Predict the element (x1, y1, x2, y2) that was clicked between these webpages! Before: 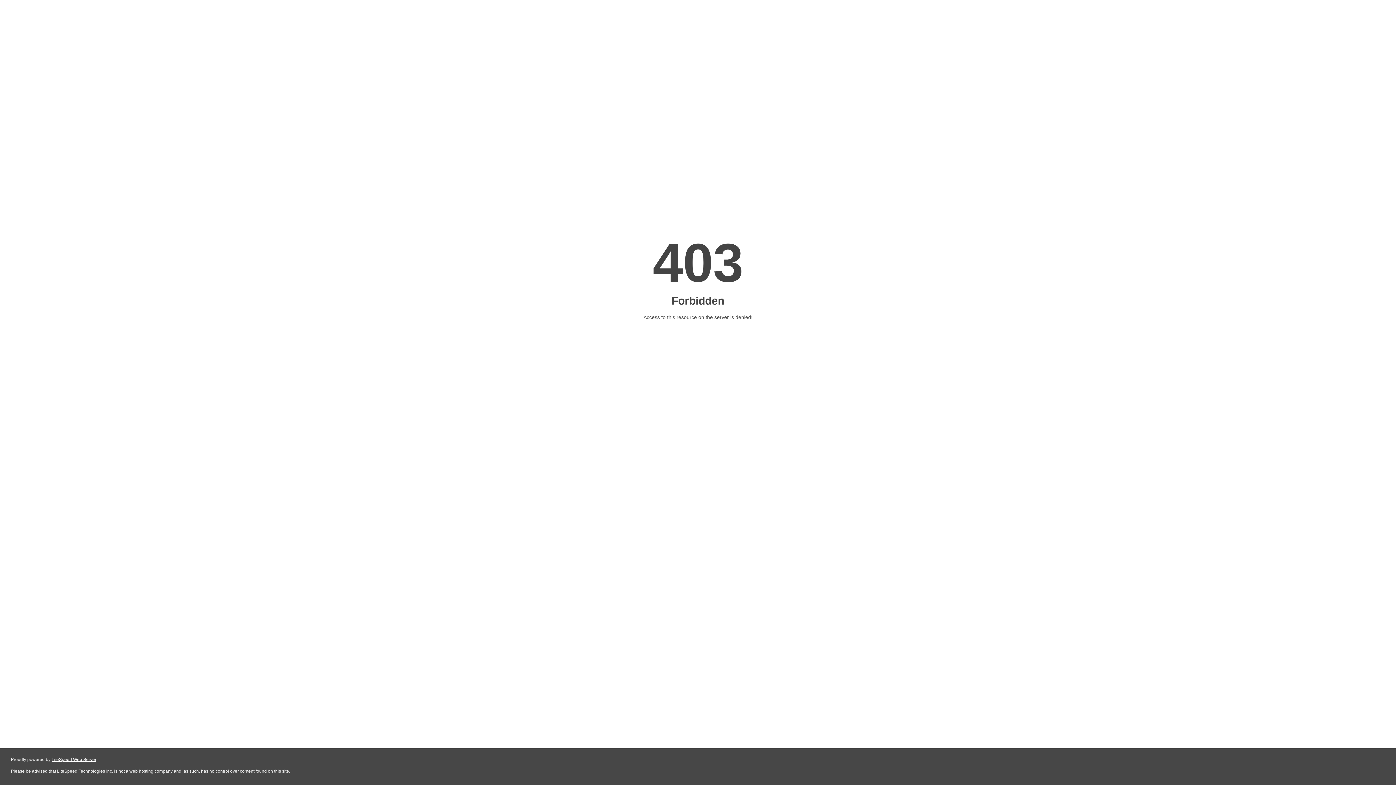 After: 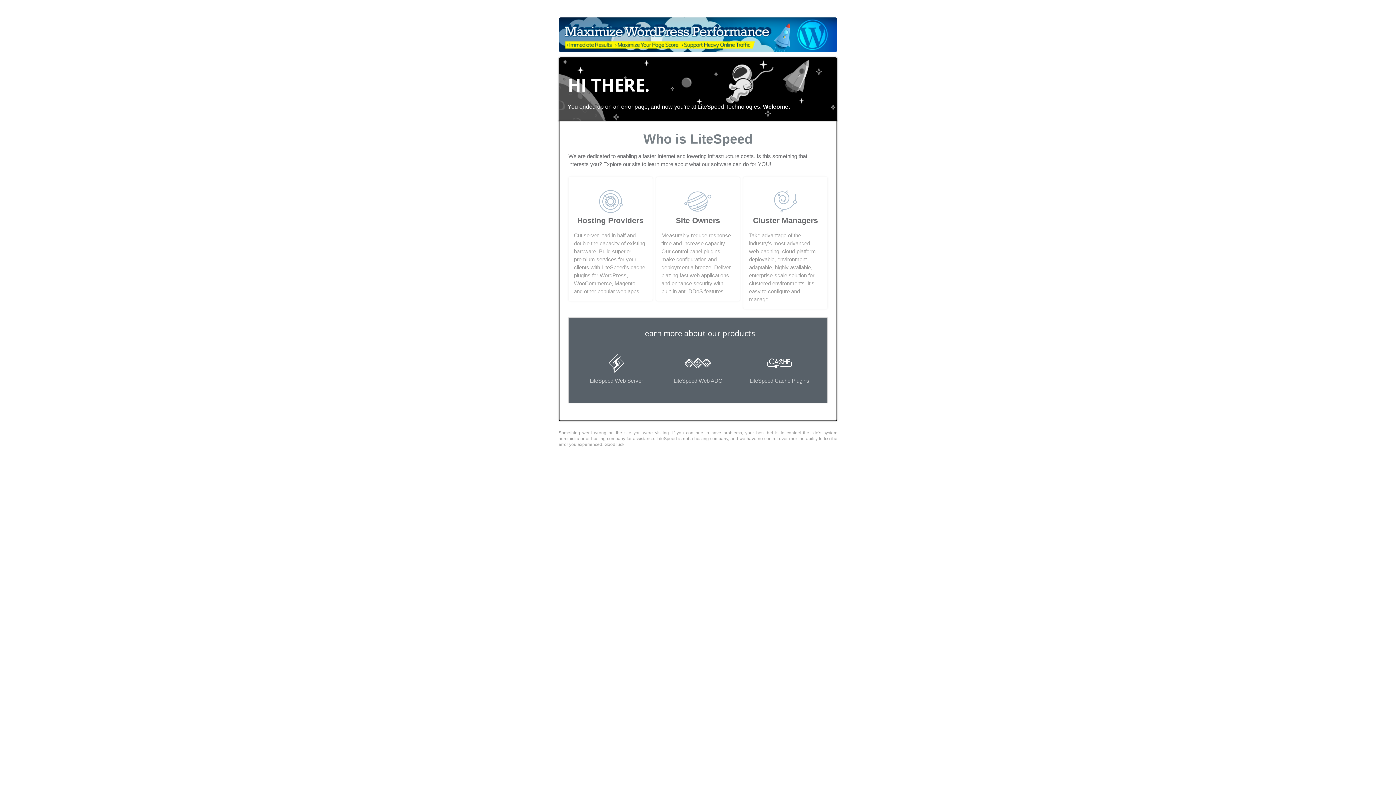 Action: bbox: (51, 757, 96, 762) label: LiteSpeed Web Server